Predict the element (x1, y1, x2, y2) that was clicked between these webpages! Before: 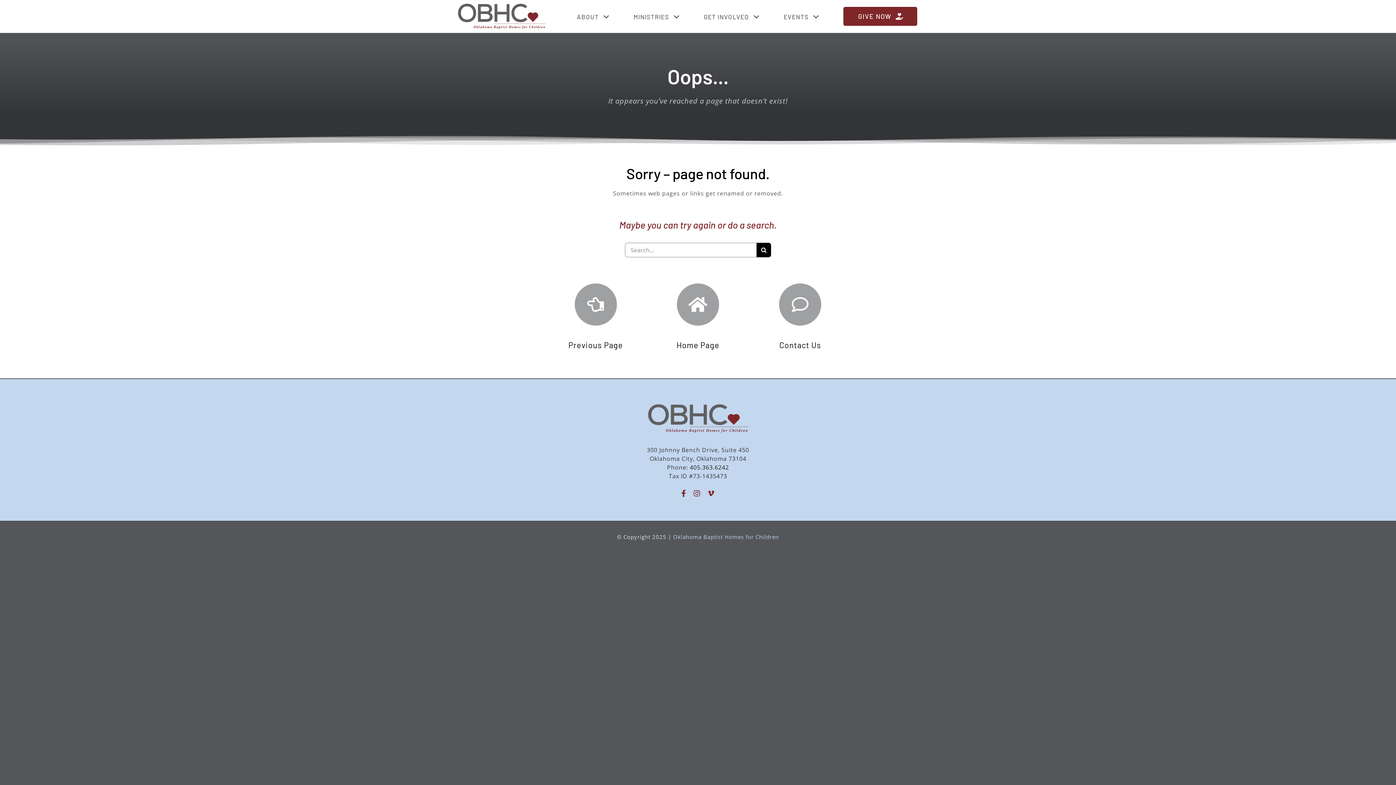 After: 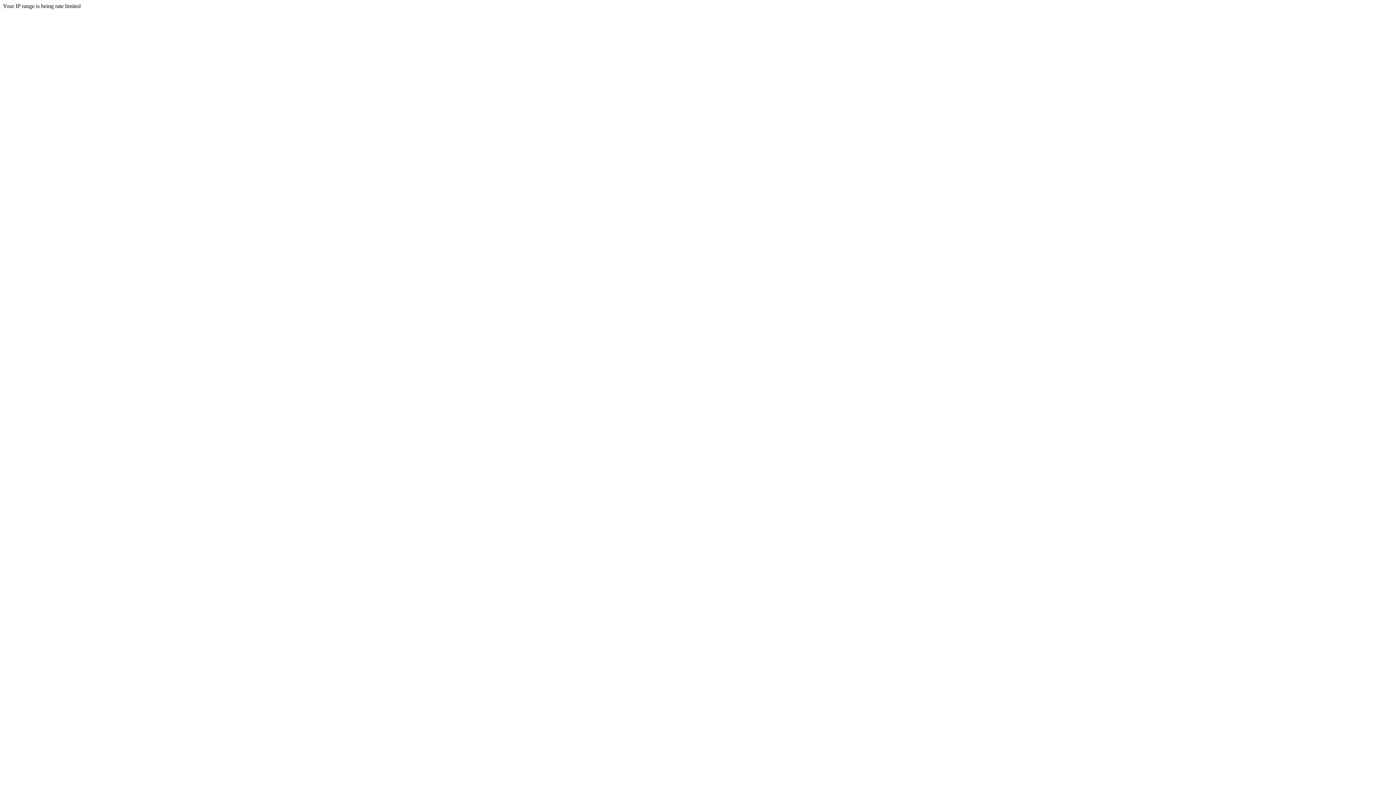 Action: label: ABOUT bbox: (577, 0, 609, 32)